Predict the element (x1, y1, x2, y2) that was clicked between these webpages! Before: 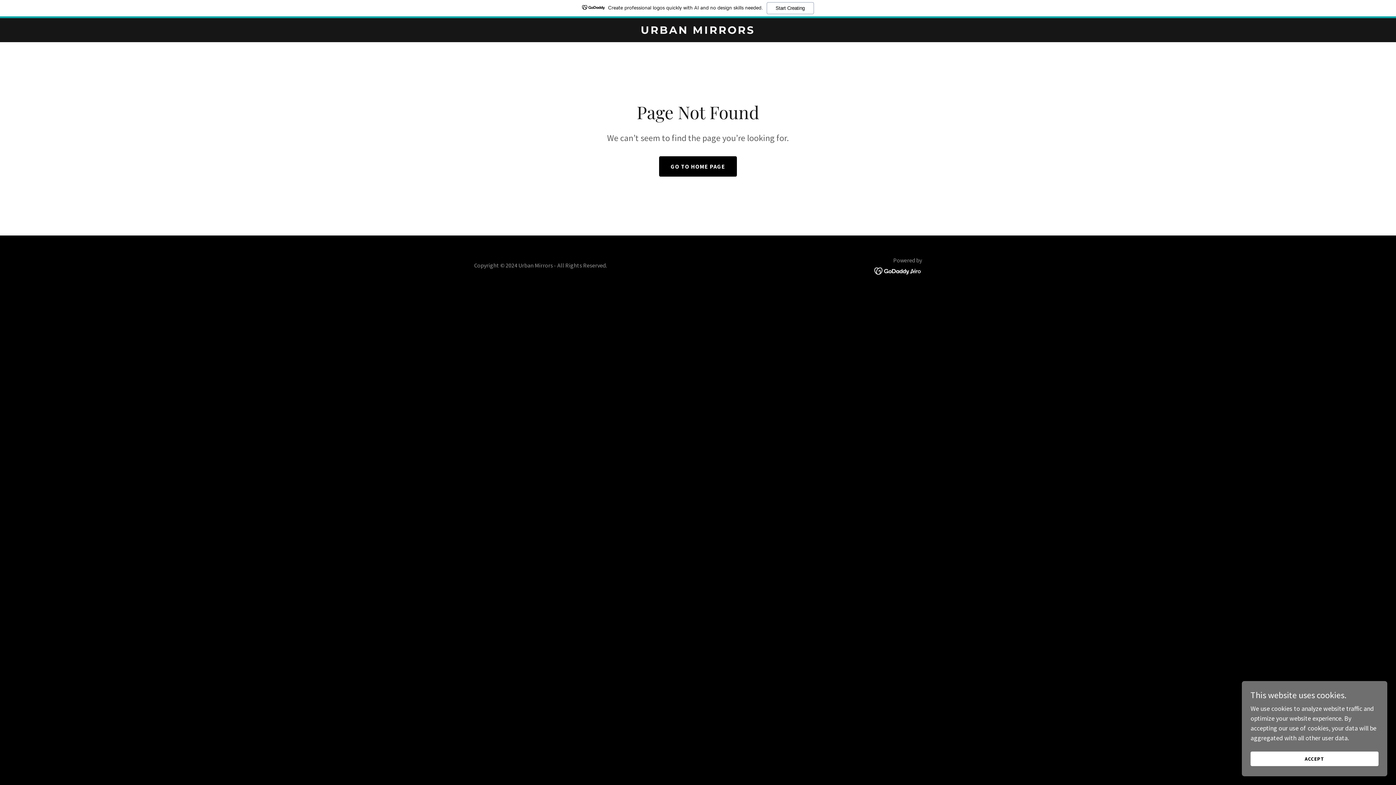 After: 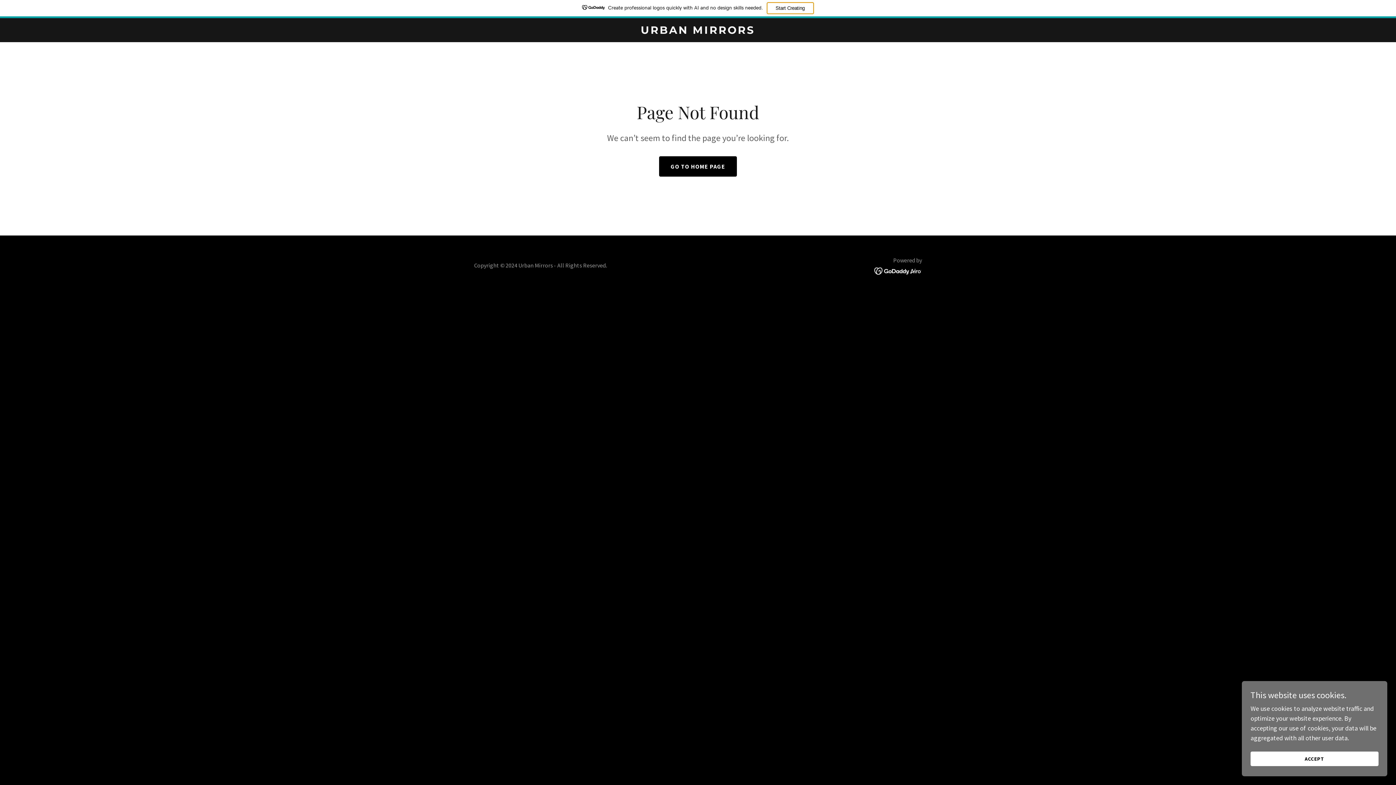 Action: label: Start Creating bbox: (766, 2, 814, 14)